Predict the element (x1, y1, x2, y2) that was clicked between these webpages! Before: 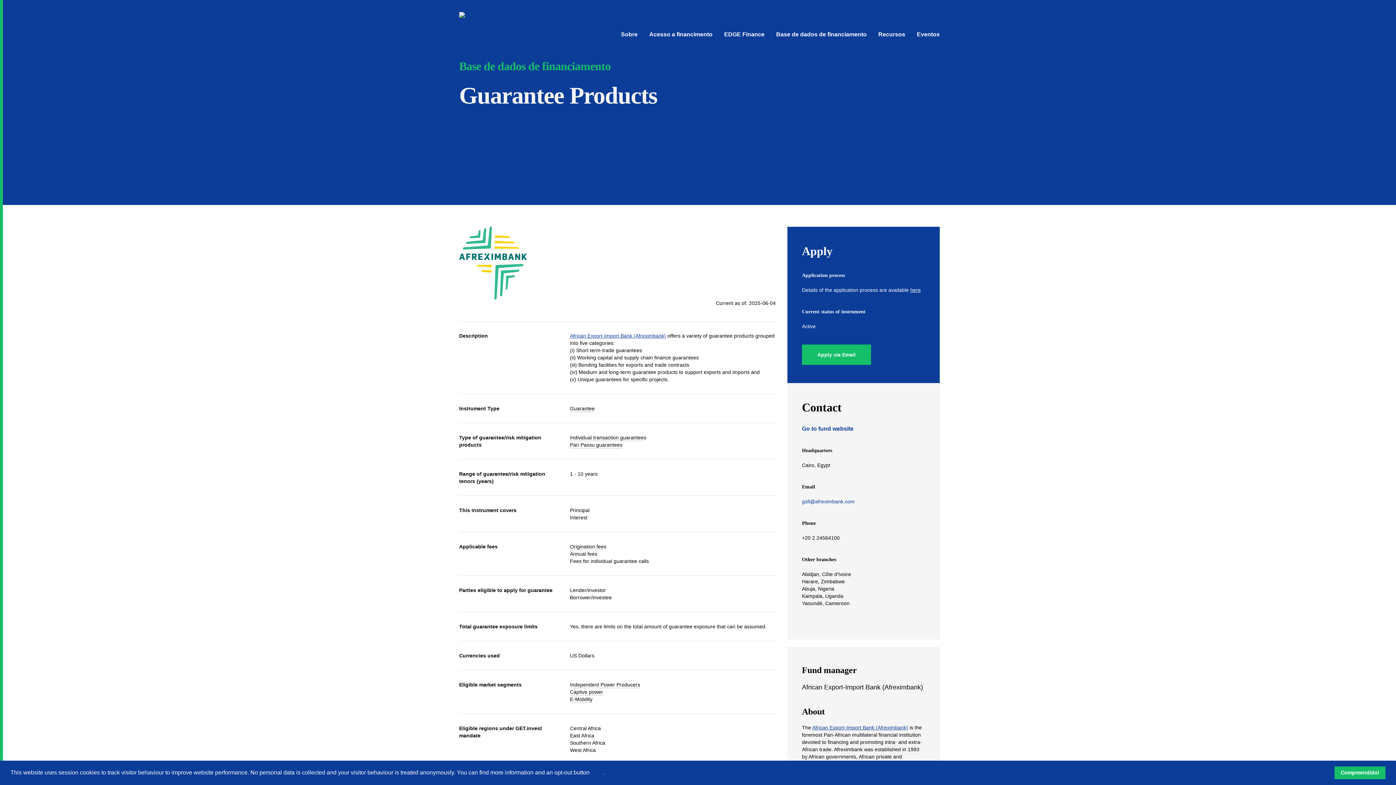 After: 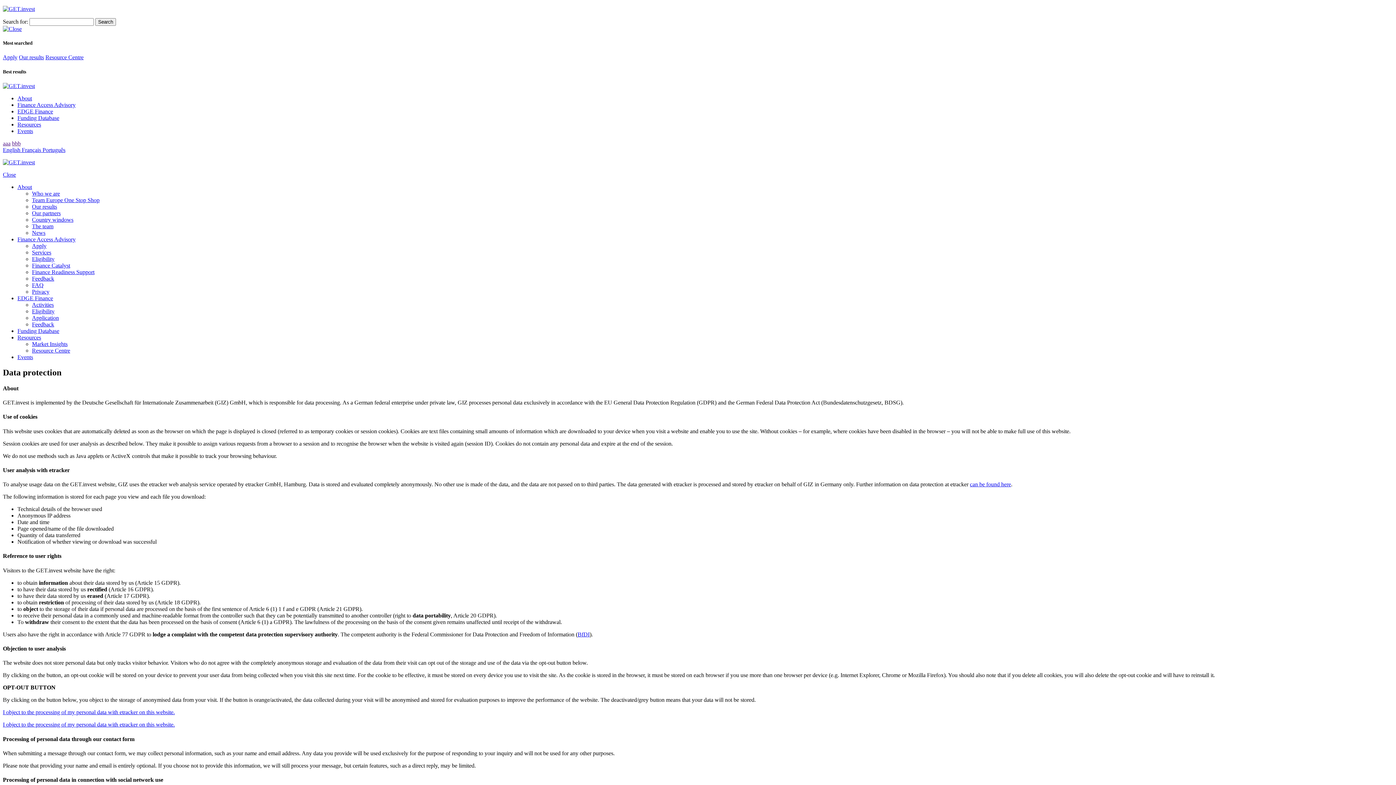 Action: bbox: (591, 769, 602, 776) label: here